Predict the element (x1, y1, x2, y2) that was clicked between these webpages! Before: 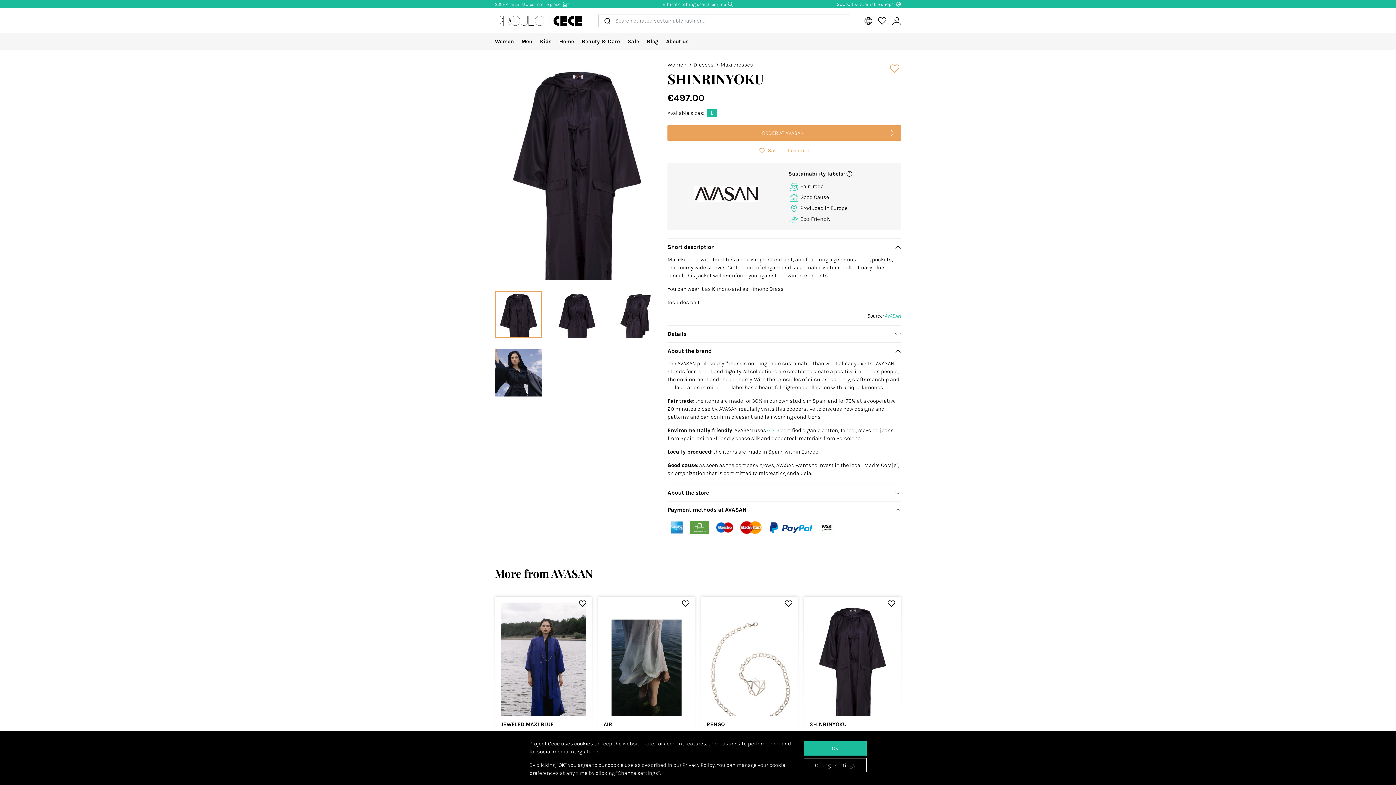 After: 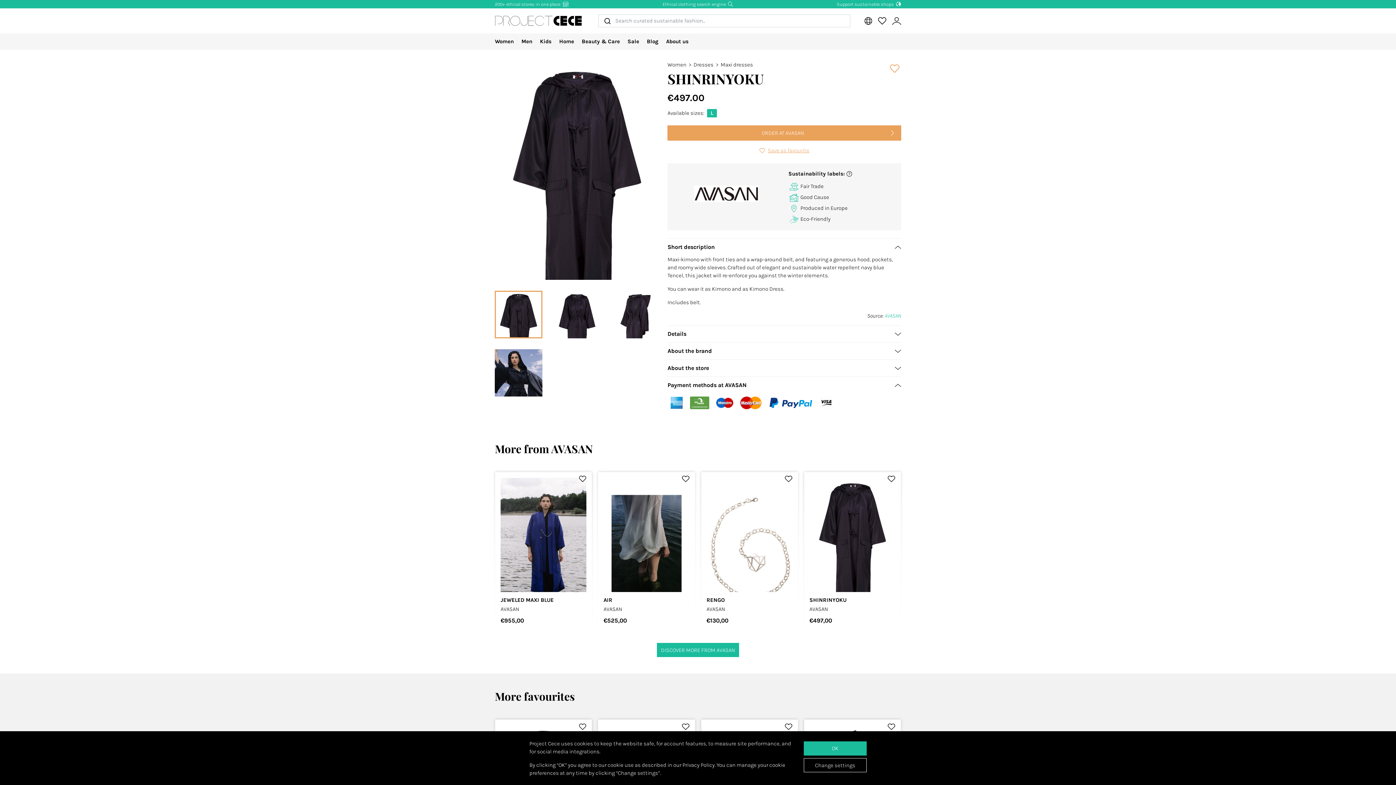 Action: label: About the brand bbox: (667, 342, 901, 359)